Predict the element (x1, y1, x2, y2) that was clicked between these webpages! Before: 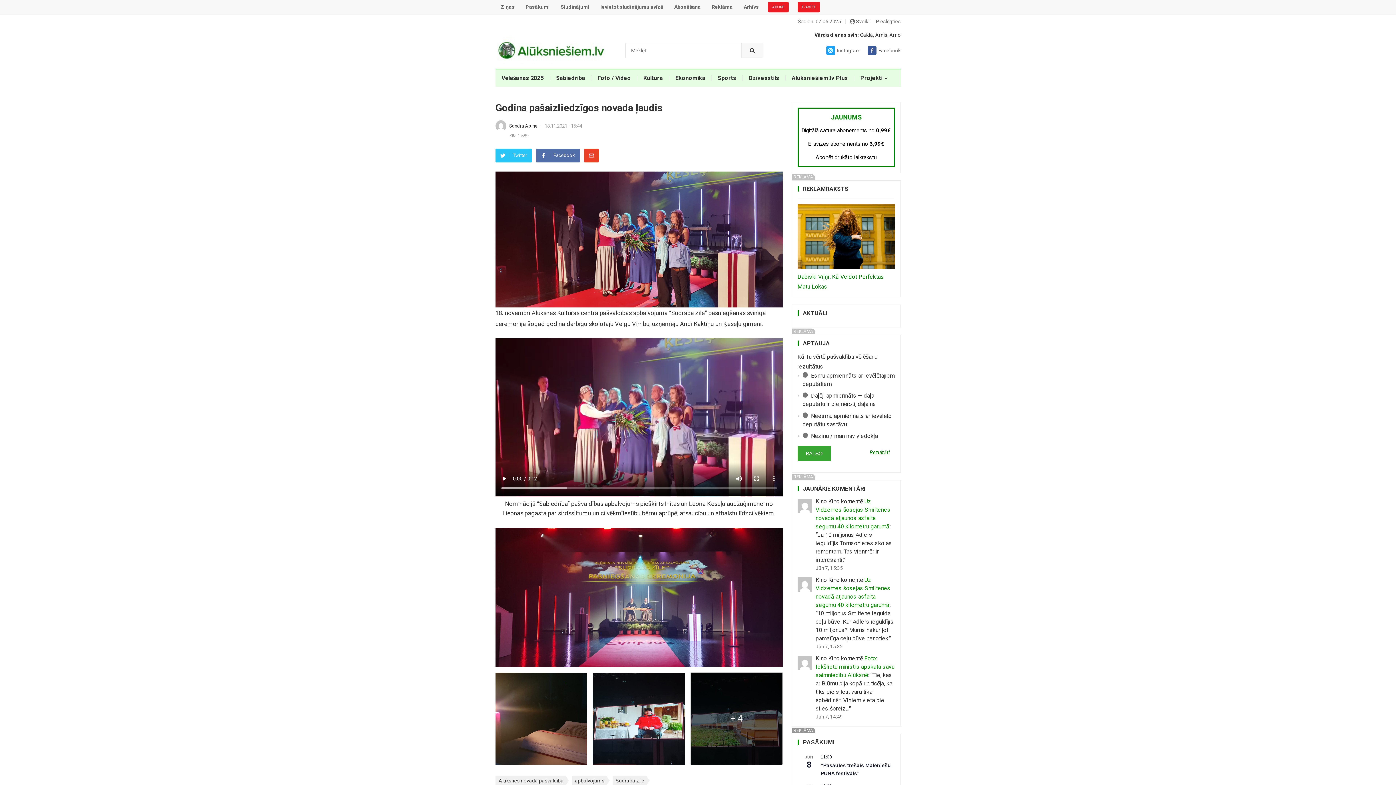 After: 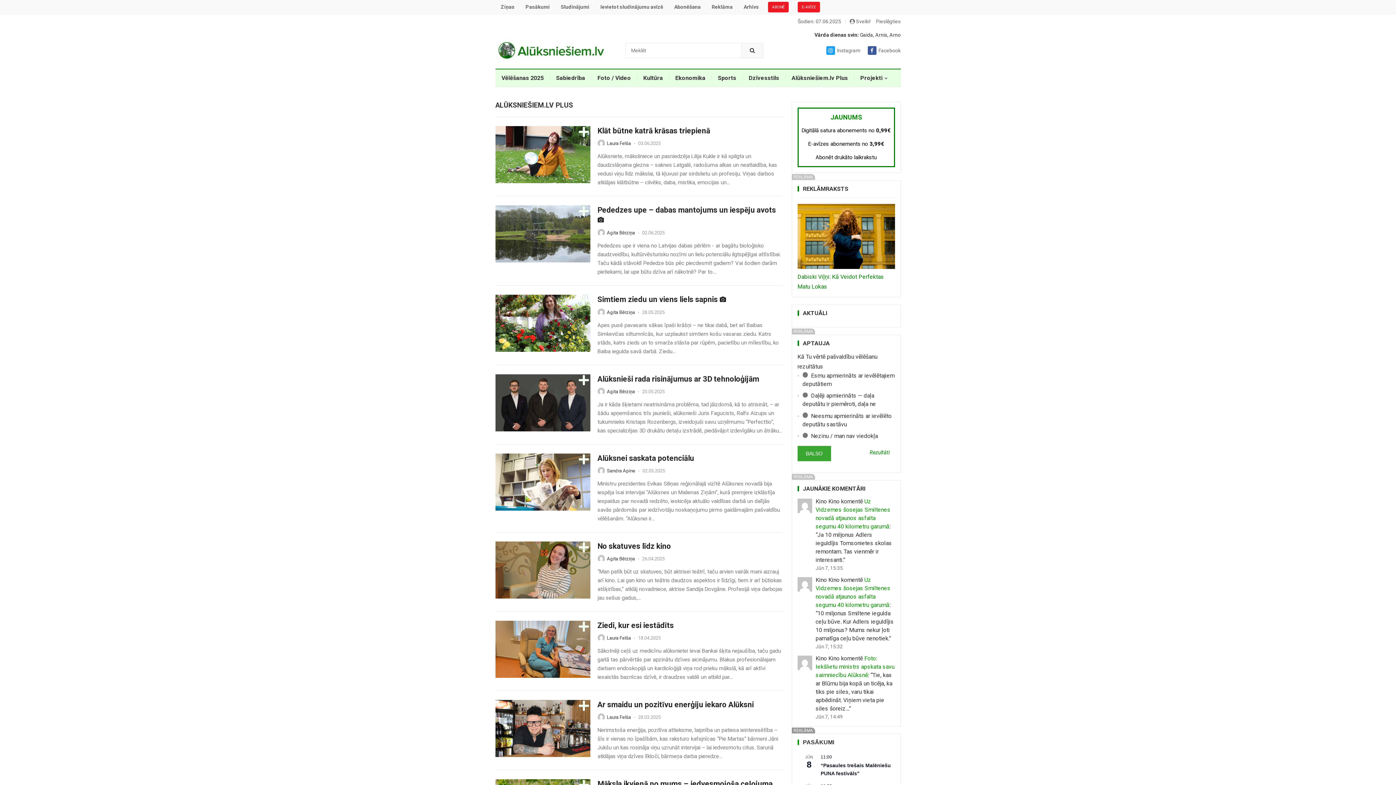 Action: label: Alūksniešiem.lv Plus bbox: (785, 69, 854, 86)